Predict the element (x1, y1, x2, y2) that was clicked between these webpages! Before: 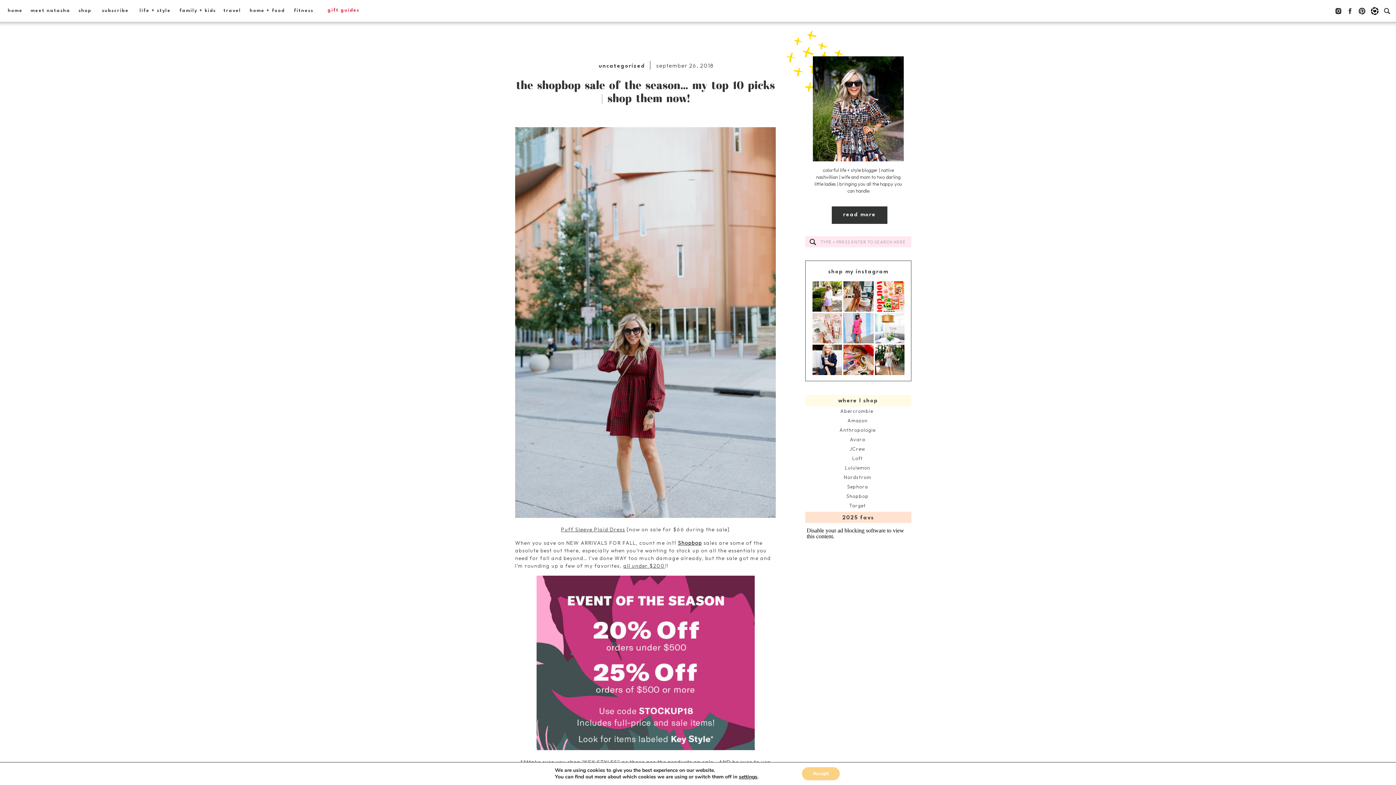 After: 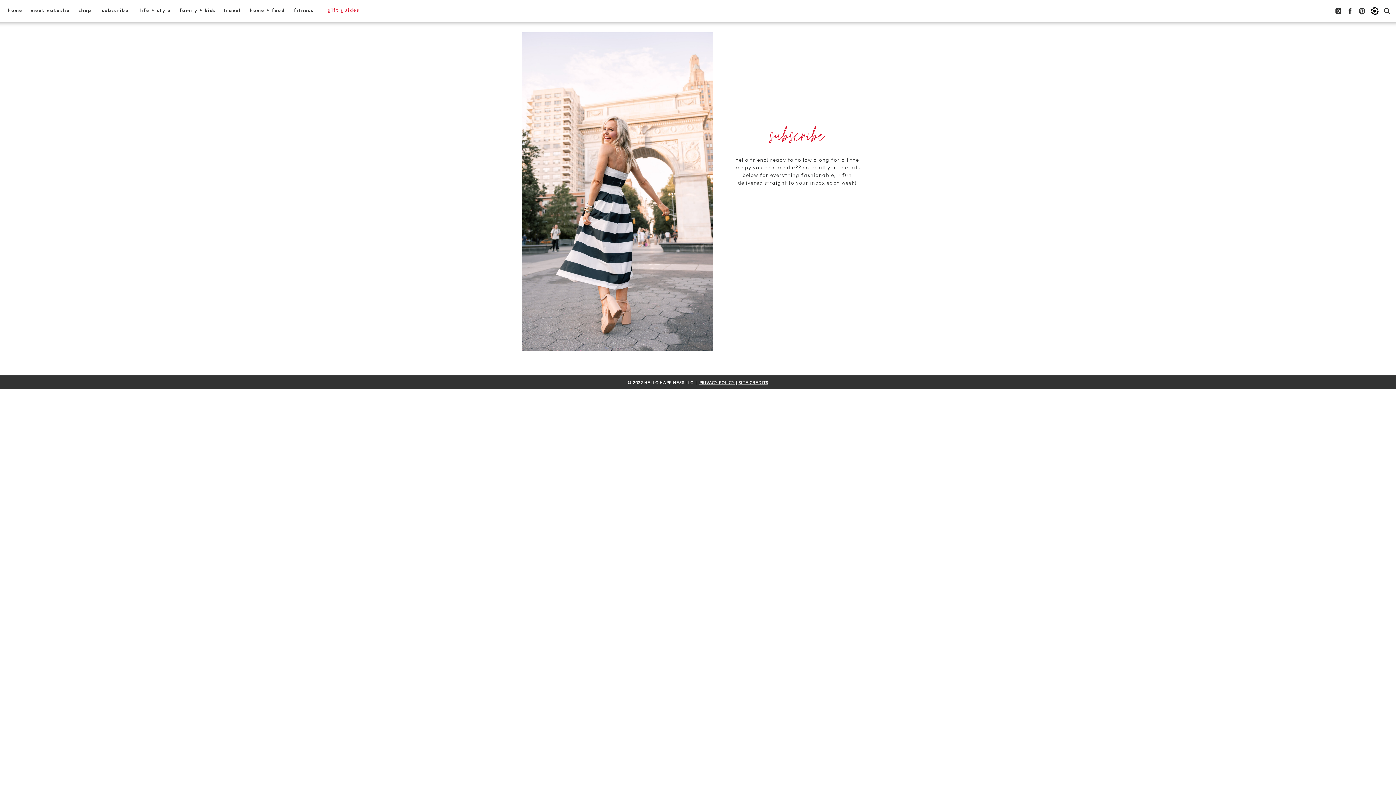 Action: label: subscribe bbox: (99, 6, 131, 15)